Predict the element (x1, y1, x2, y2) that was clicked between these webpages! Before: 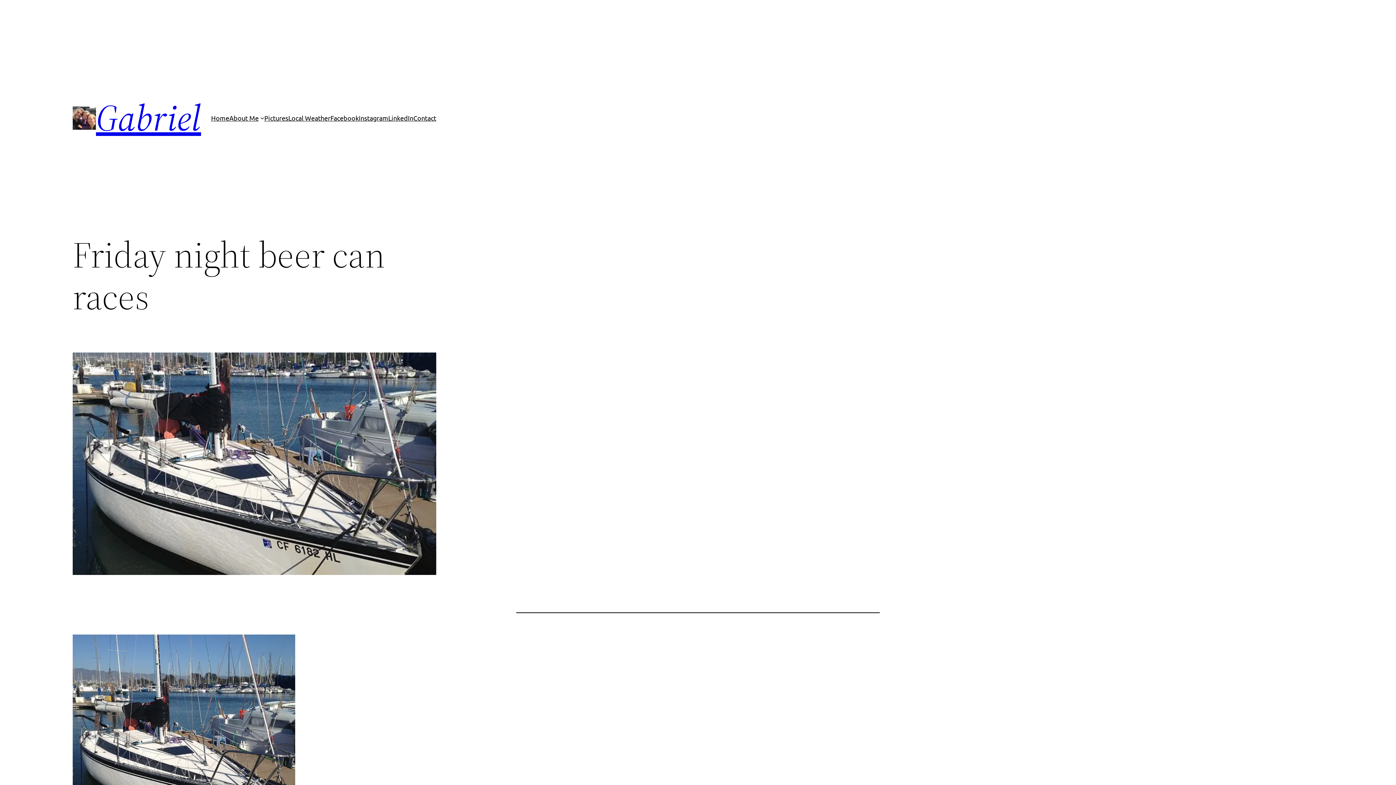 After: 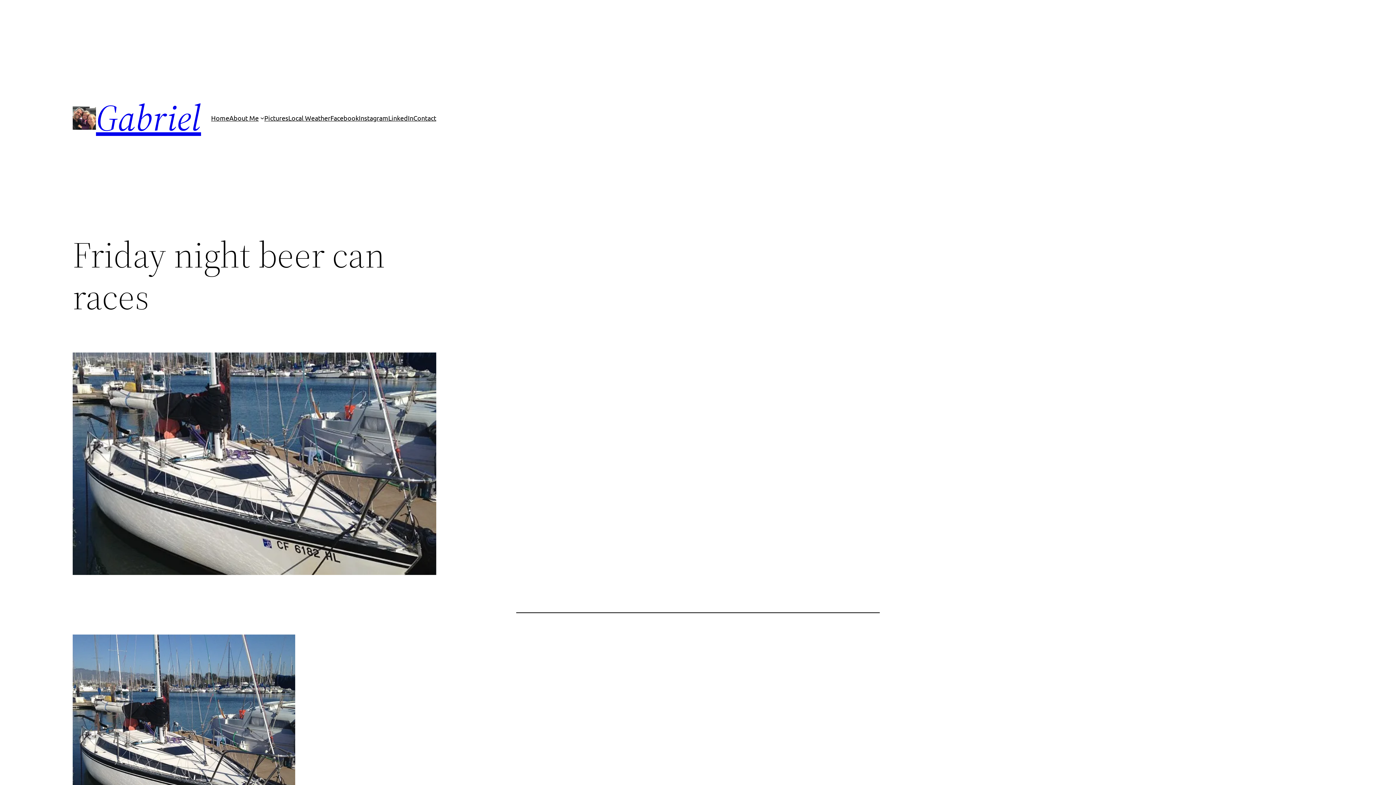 Action: bbox: (358, 112, 388, 123) label: Instagram